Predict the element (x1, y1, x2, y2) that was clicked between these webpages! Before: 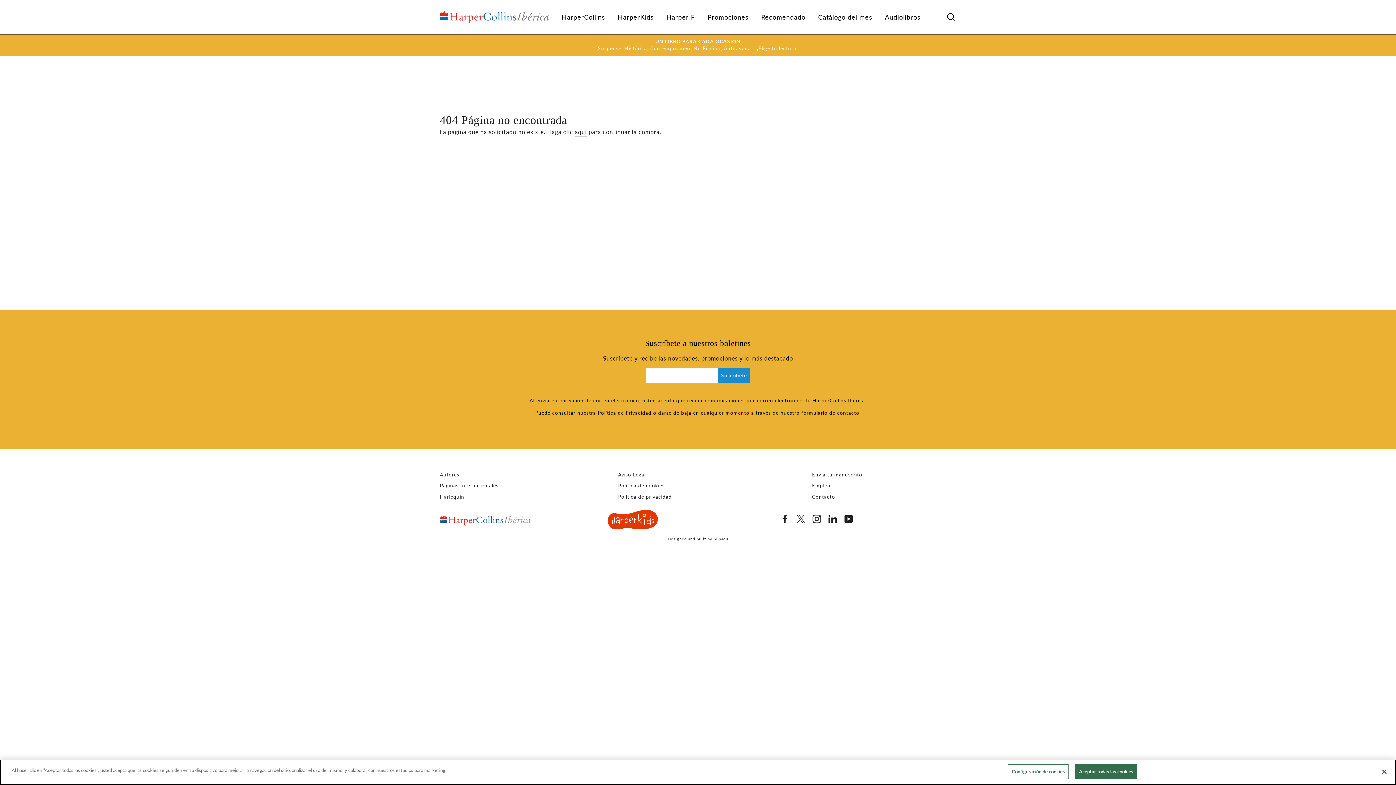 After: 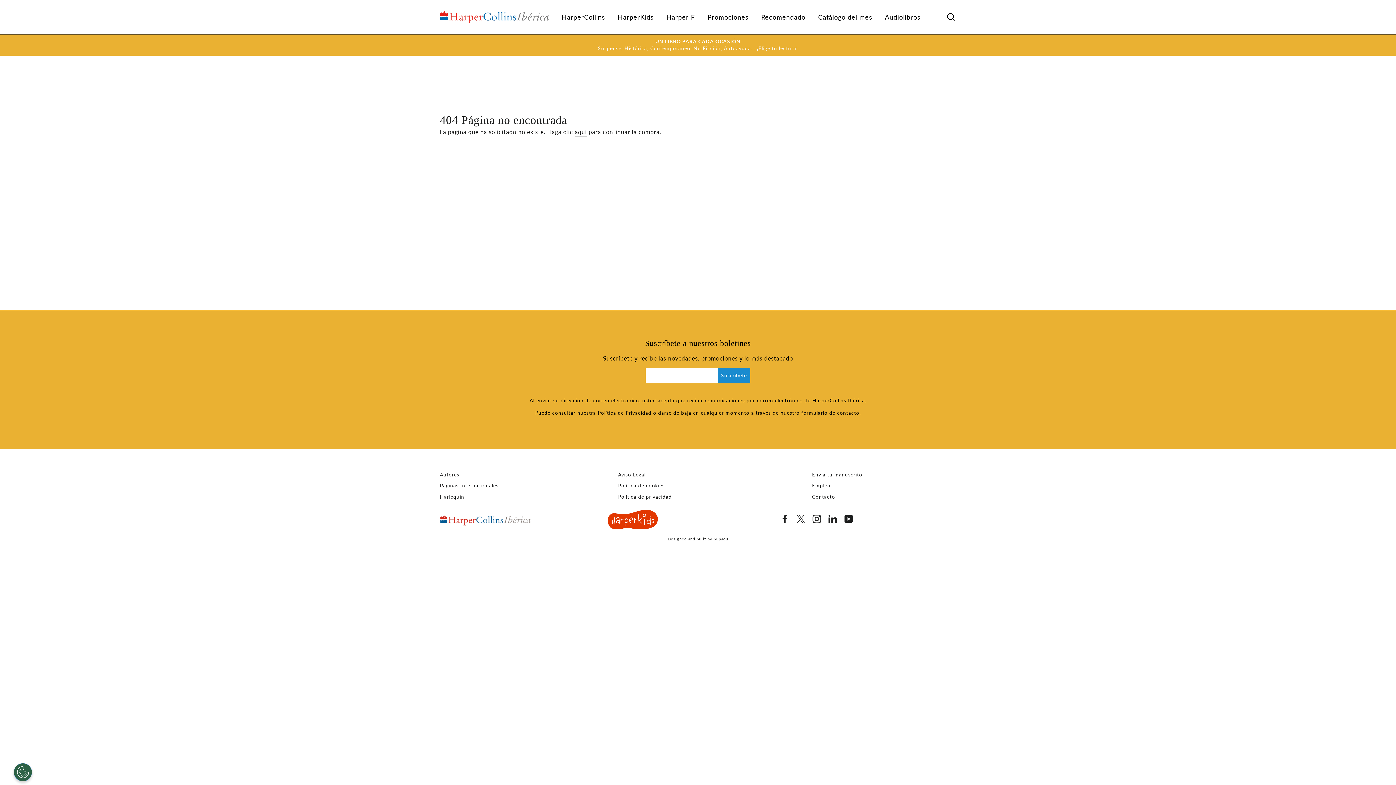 Action: label: Aceptar todas las cookies bbox: (1075, 766, 1137, 780)